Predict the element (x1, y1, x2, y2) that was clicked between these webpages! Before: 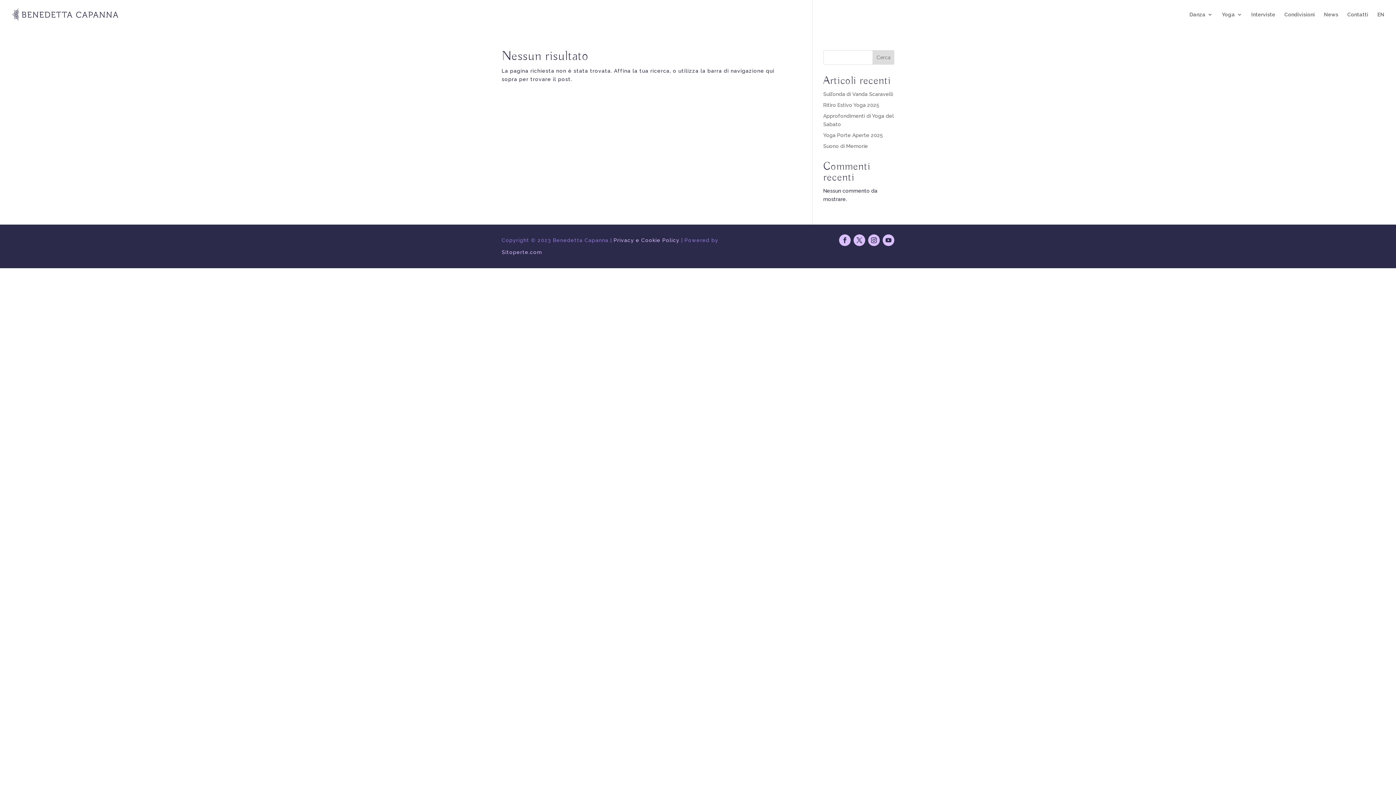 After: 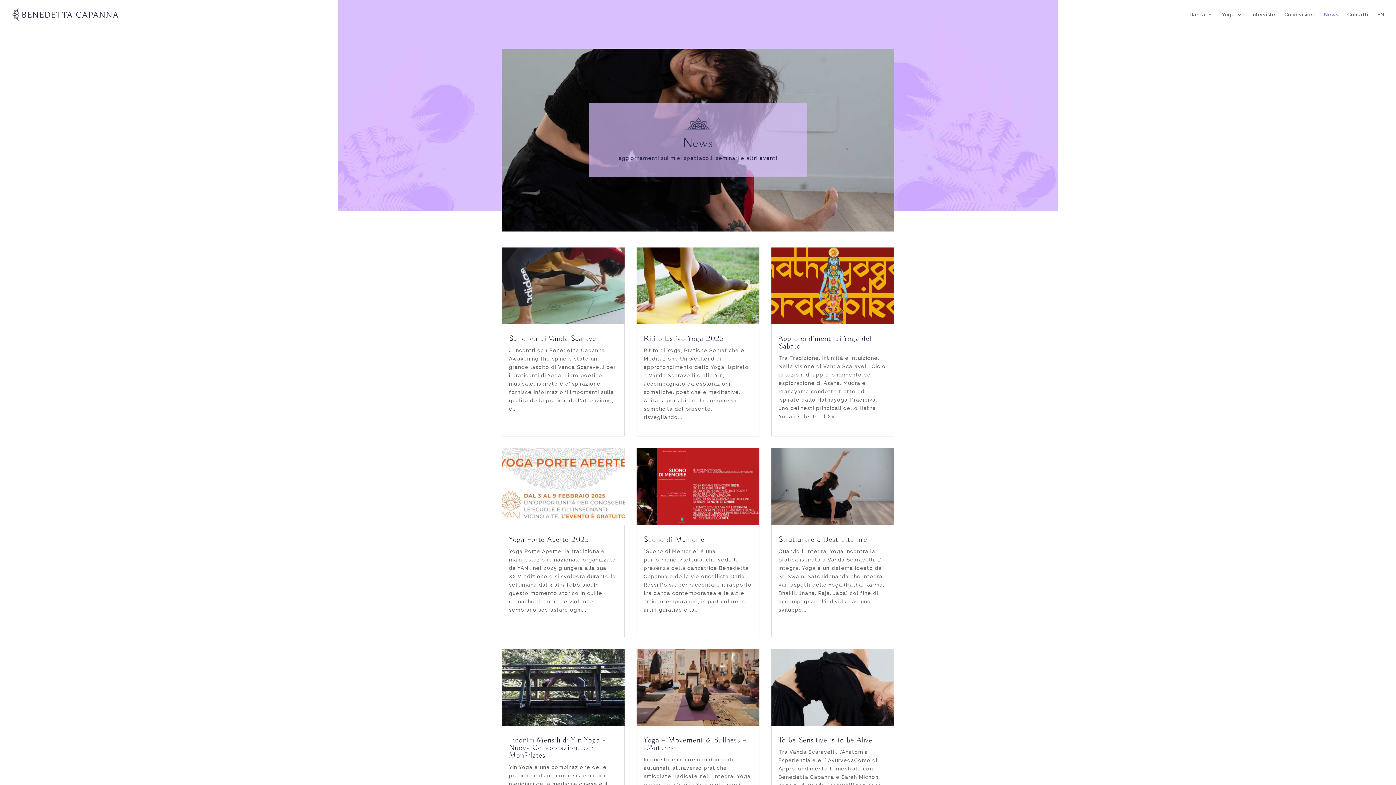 Action: bbox: (1324, 12, 1338, 29) label: News